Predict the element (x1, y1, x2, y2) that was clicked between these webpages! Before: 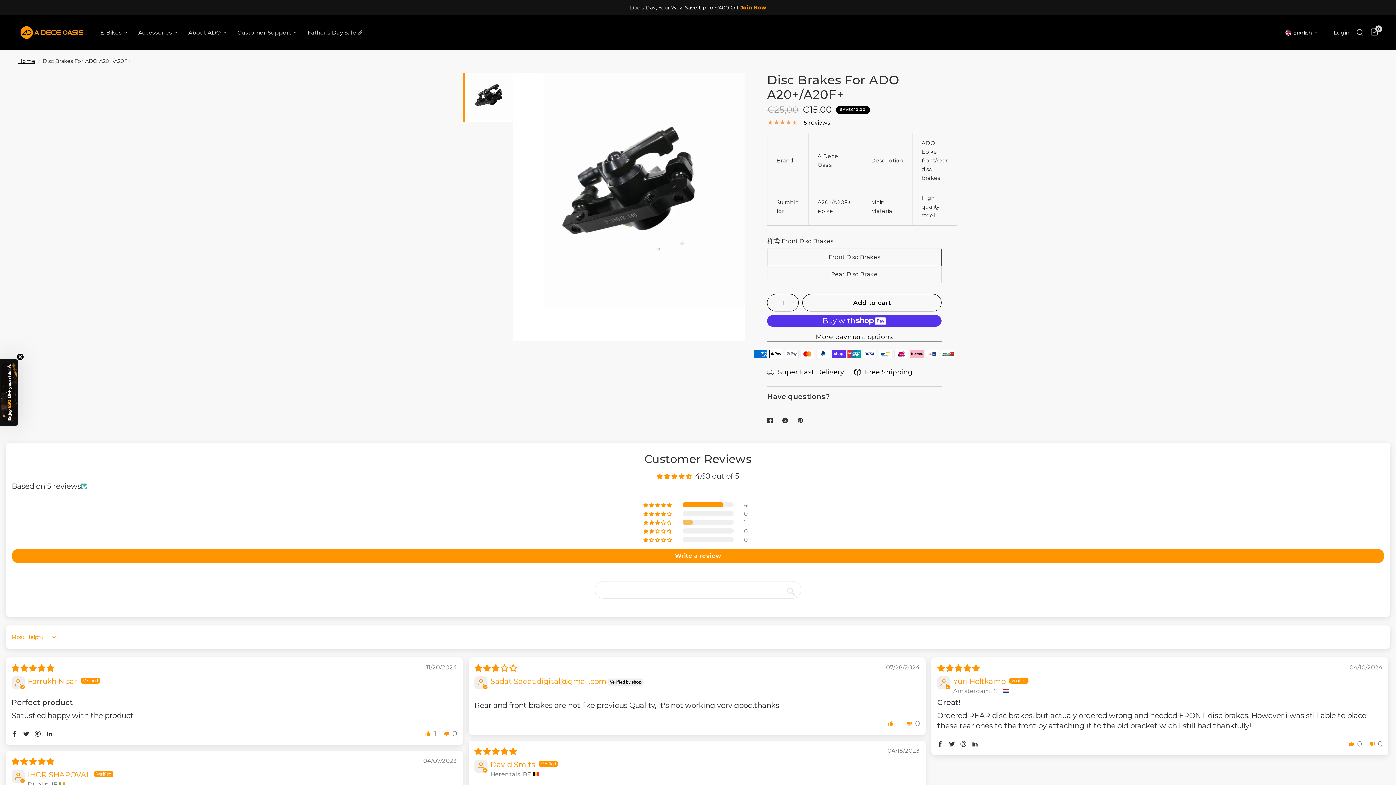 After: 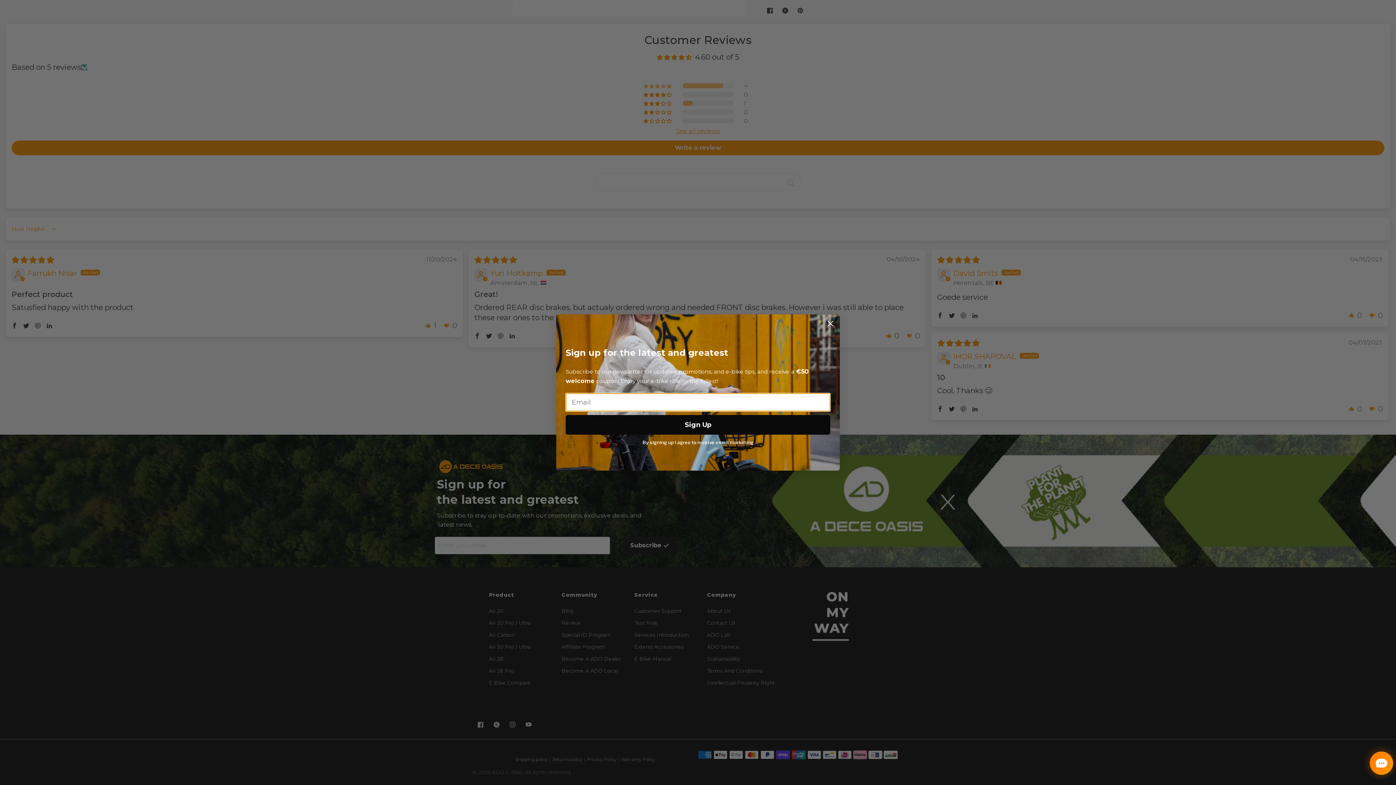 Action: label: 80% (4) reviews with 5 star rating bbox: (643, 502, 672, 507)